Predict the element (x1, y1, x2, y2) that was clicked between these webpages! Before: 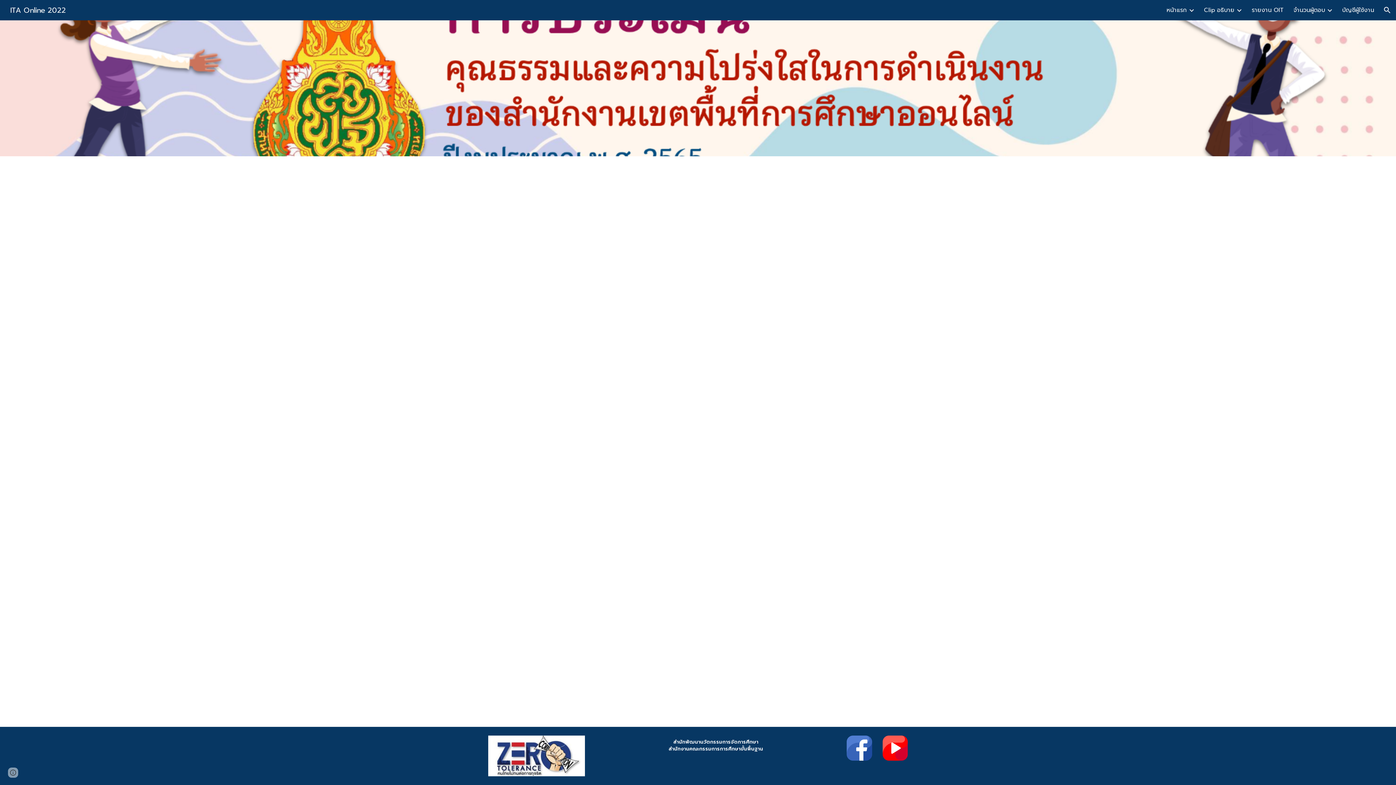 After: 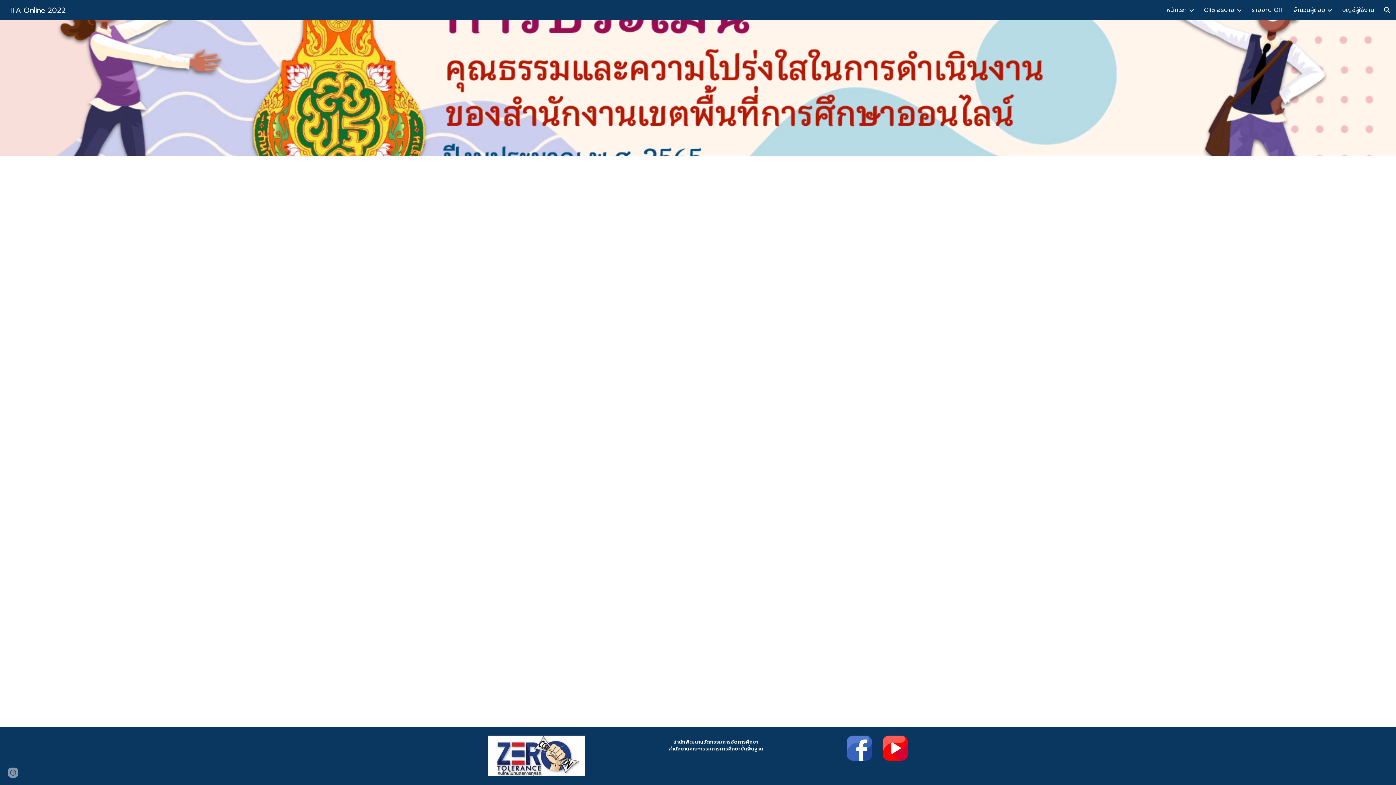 Action: bbox: (882, 736, 908, 761)